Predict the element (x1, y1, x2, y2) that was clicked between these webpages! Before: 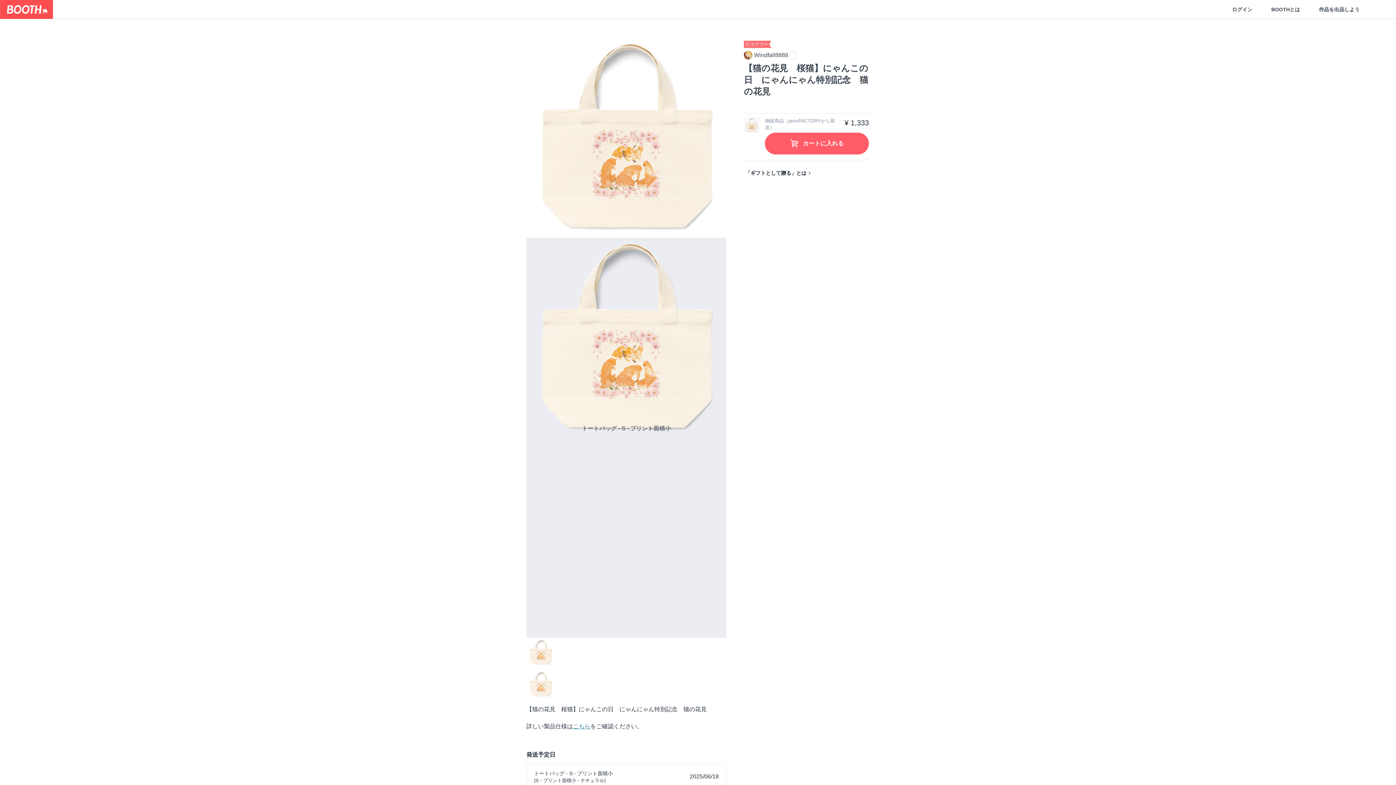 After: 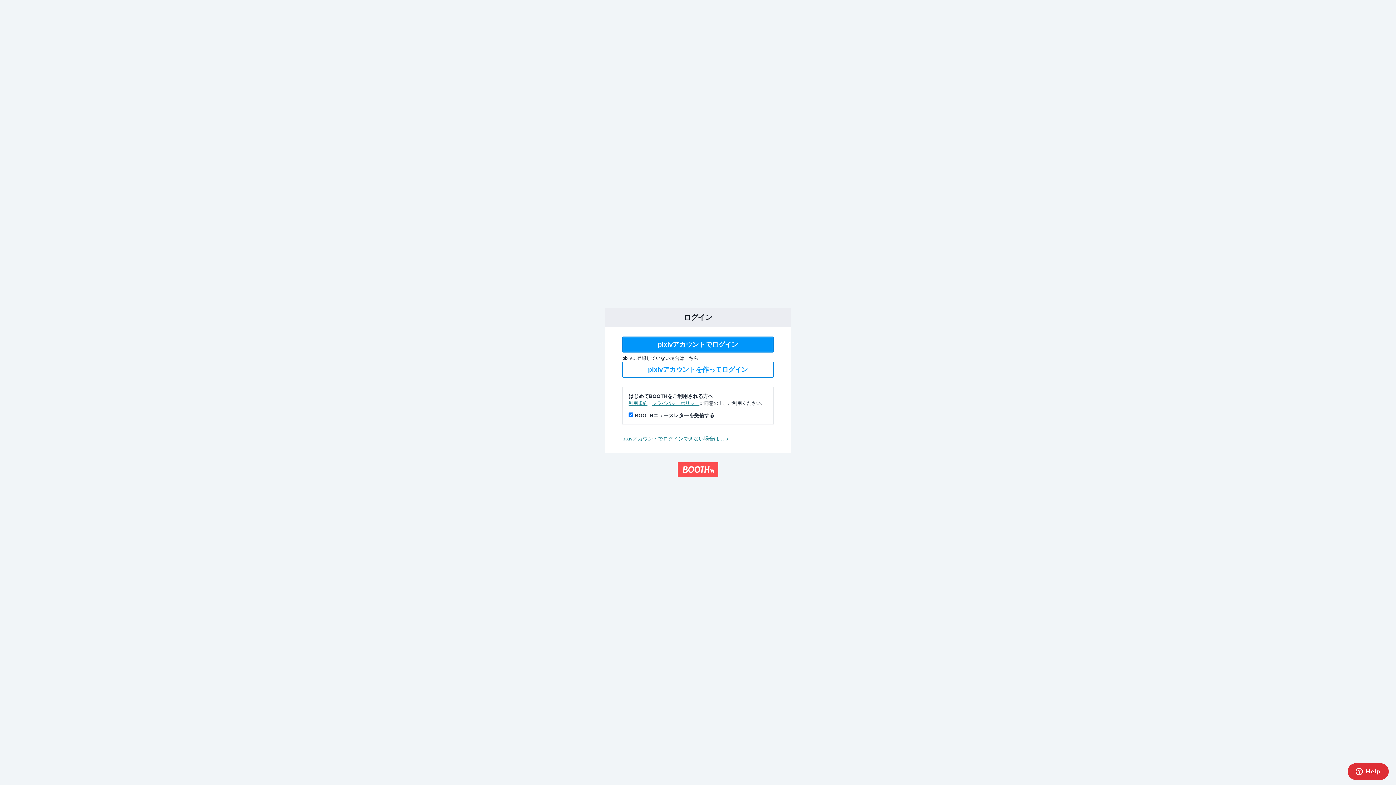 Action: bbox: (1222, 6, 1262, 12) label: ログイン